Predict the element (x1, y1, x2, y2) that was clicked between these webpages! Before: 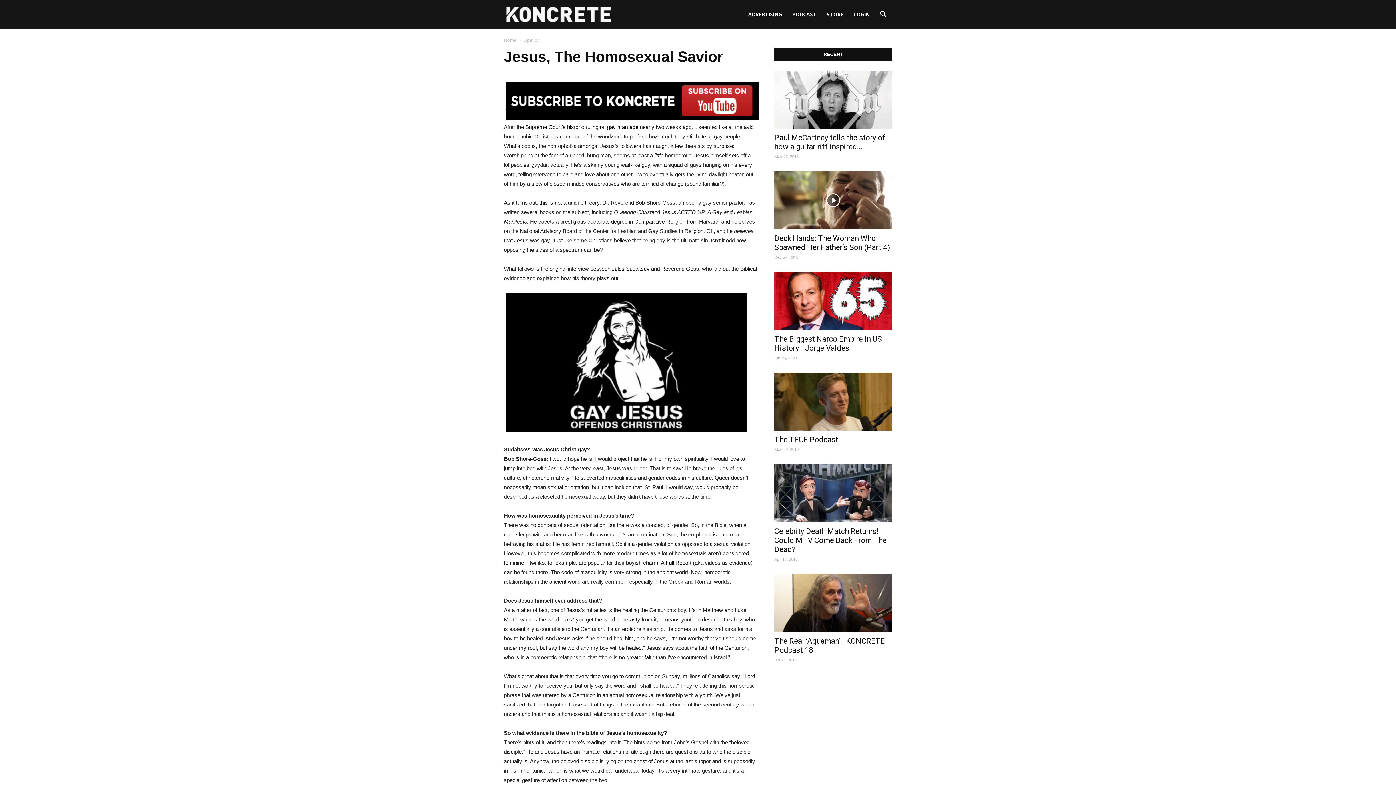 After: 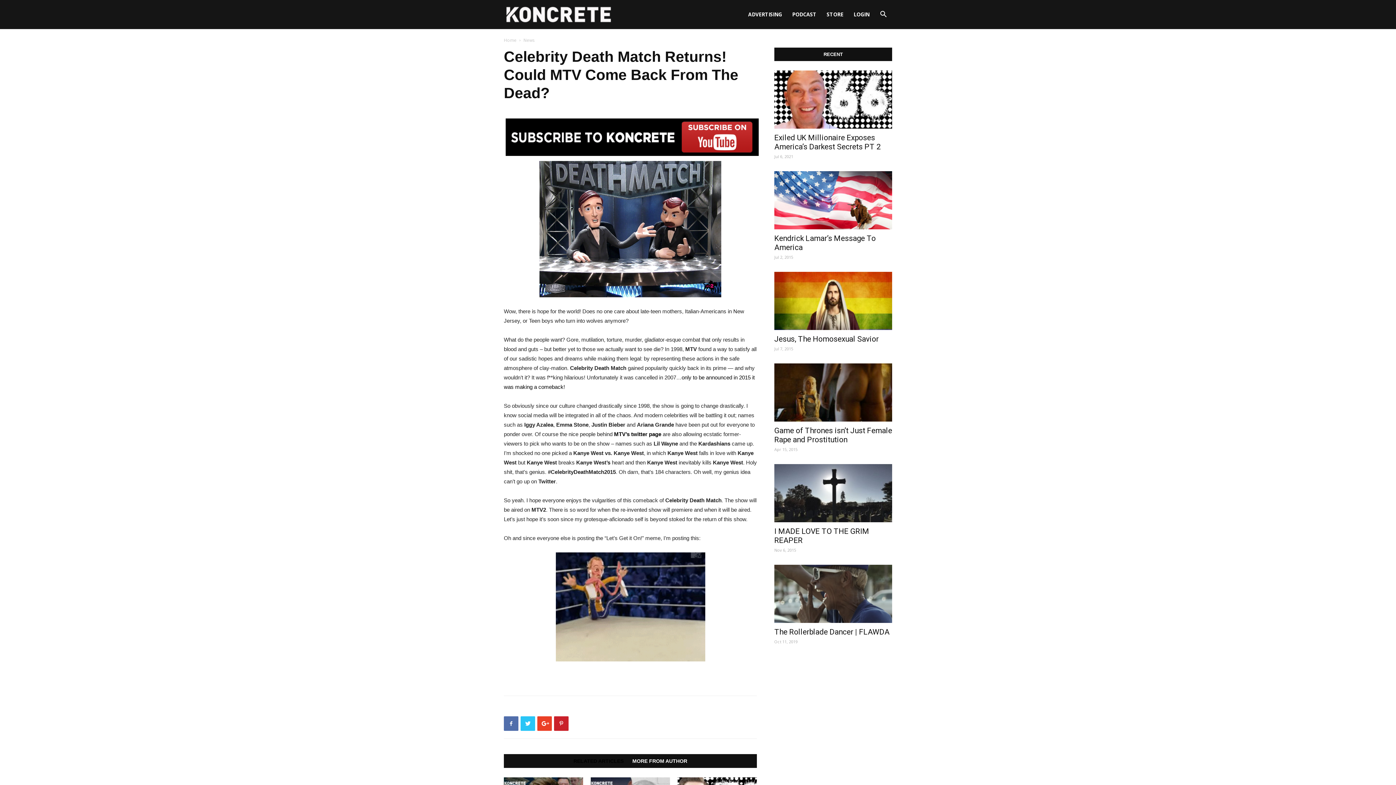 Action: bbox: (774, 464, 892, 522)